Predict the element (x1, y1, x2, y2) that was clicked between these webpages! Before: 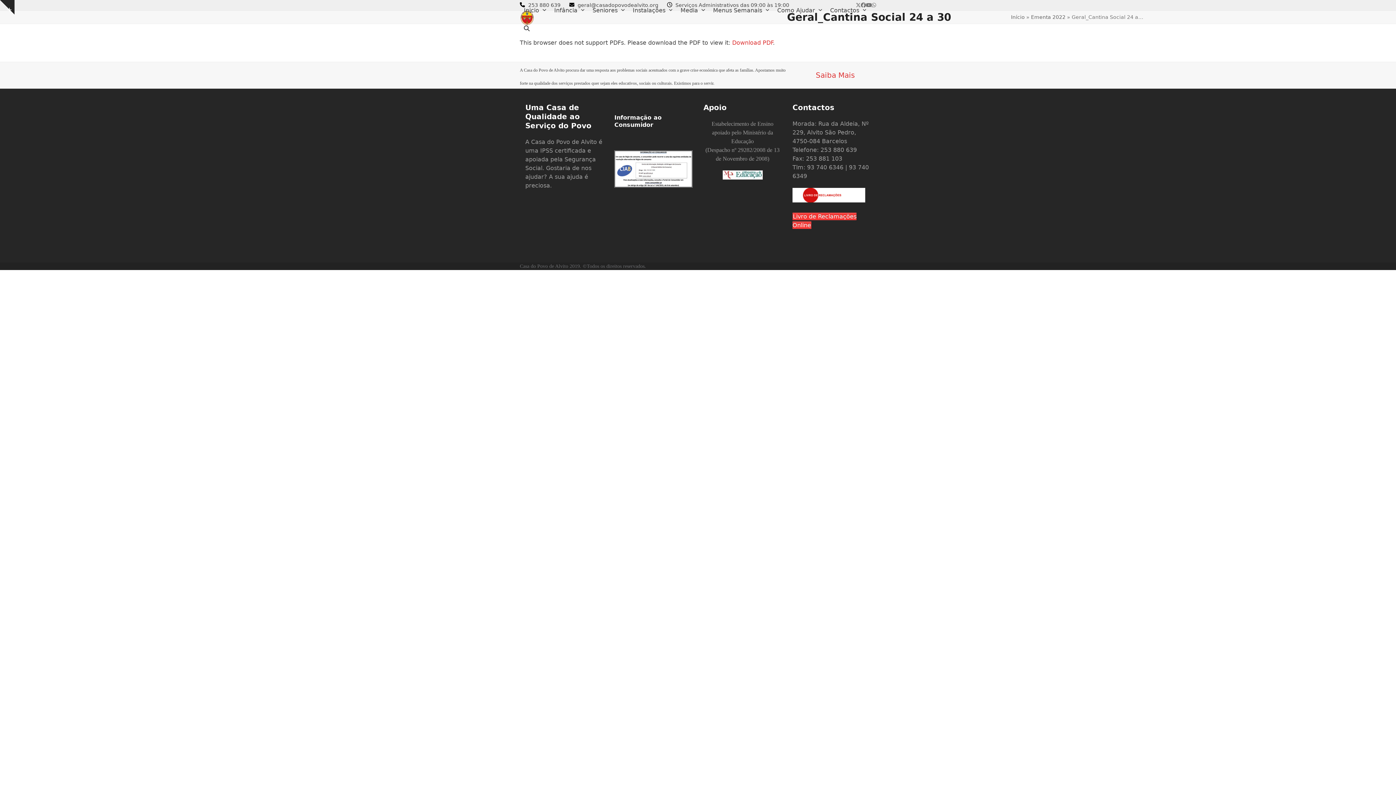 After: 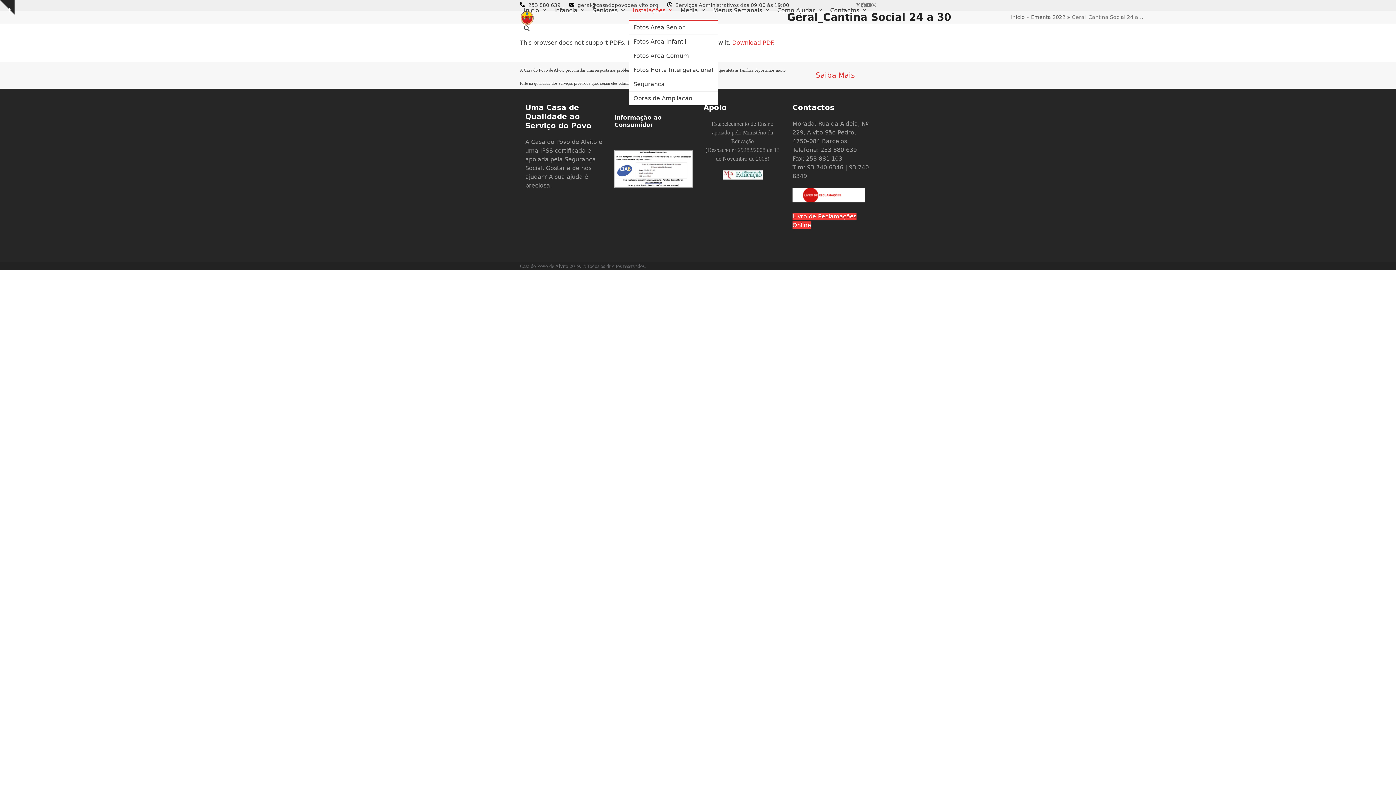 Action: bbox: (628, 1, 676, 19) label: Instalações 